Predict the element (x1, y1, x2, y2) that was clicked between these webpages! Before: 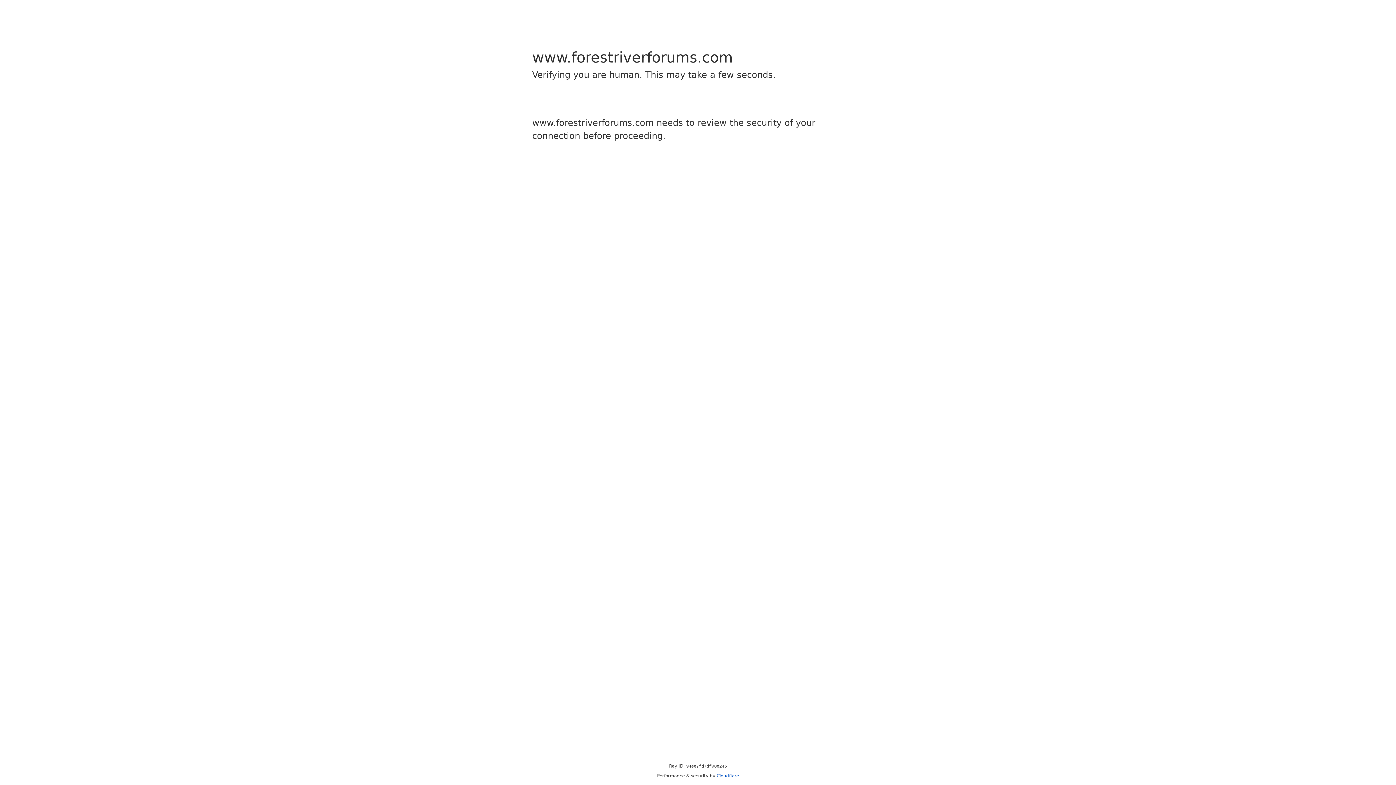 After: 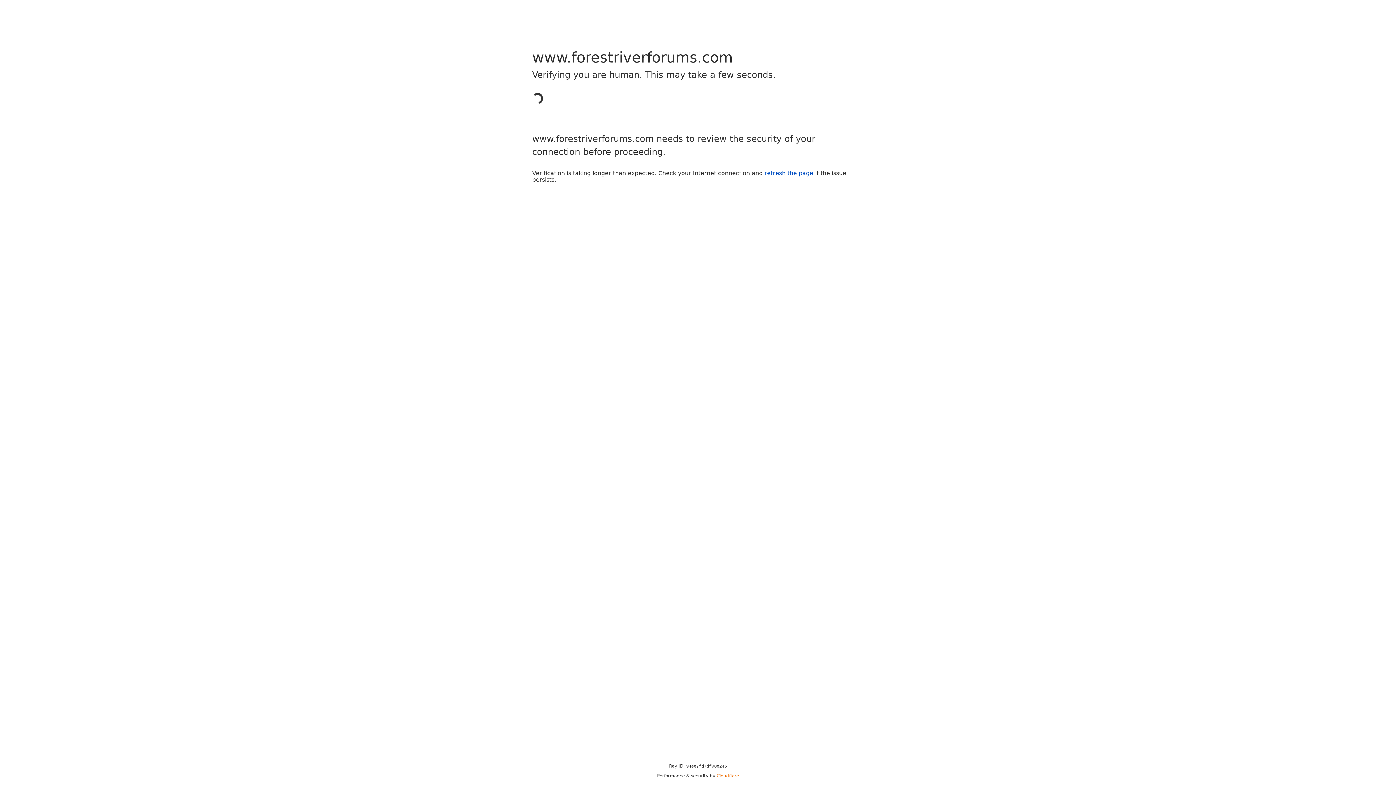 Action: label: Cloudflare bbox: (716, 773, 739, 778)